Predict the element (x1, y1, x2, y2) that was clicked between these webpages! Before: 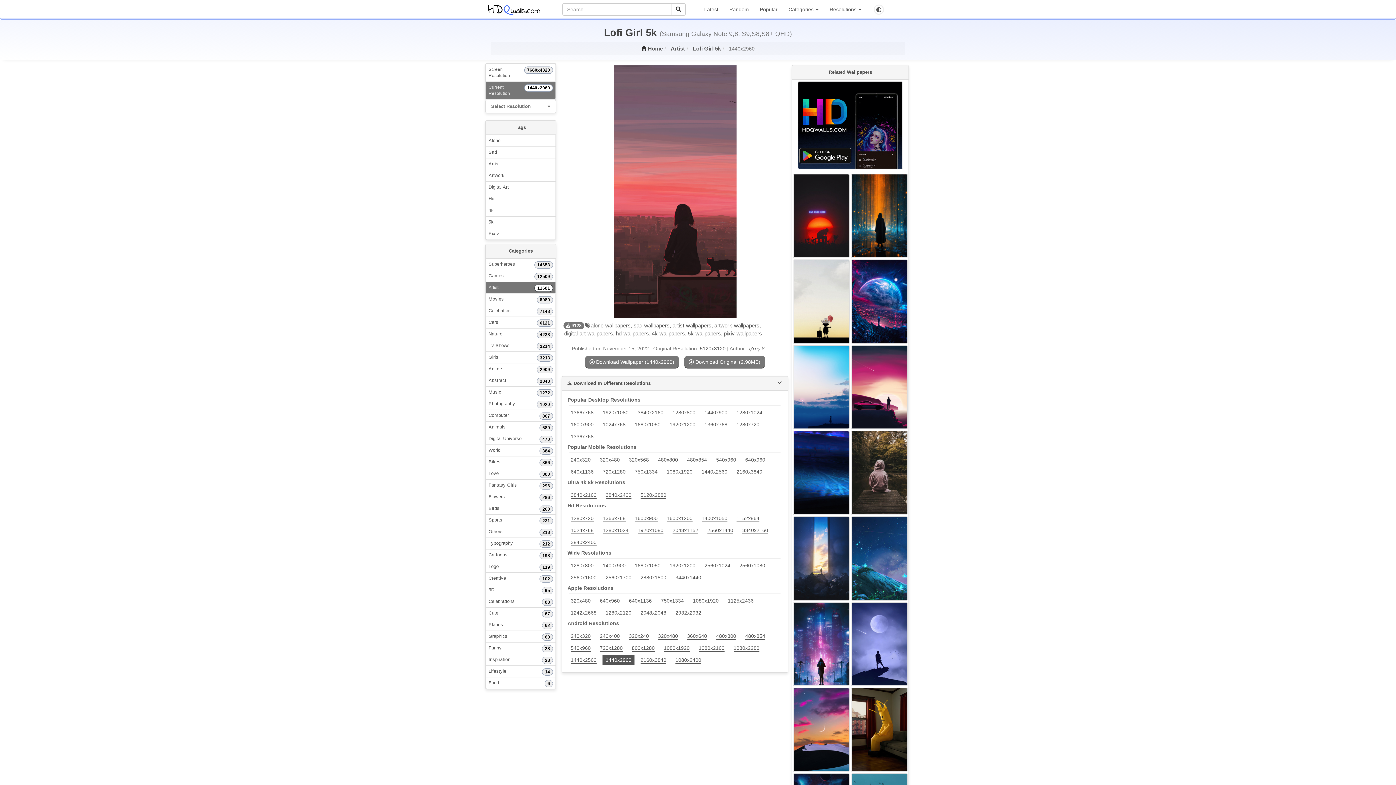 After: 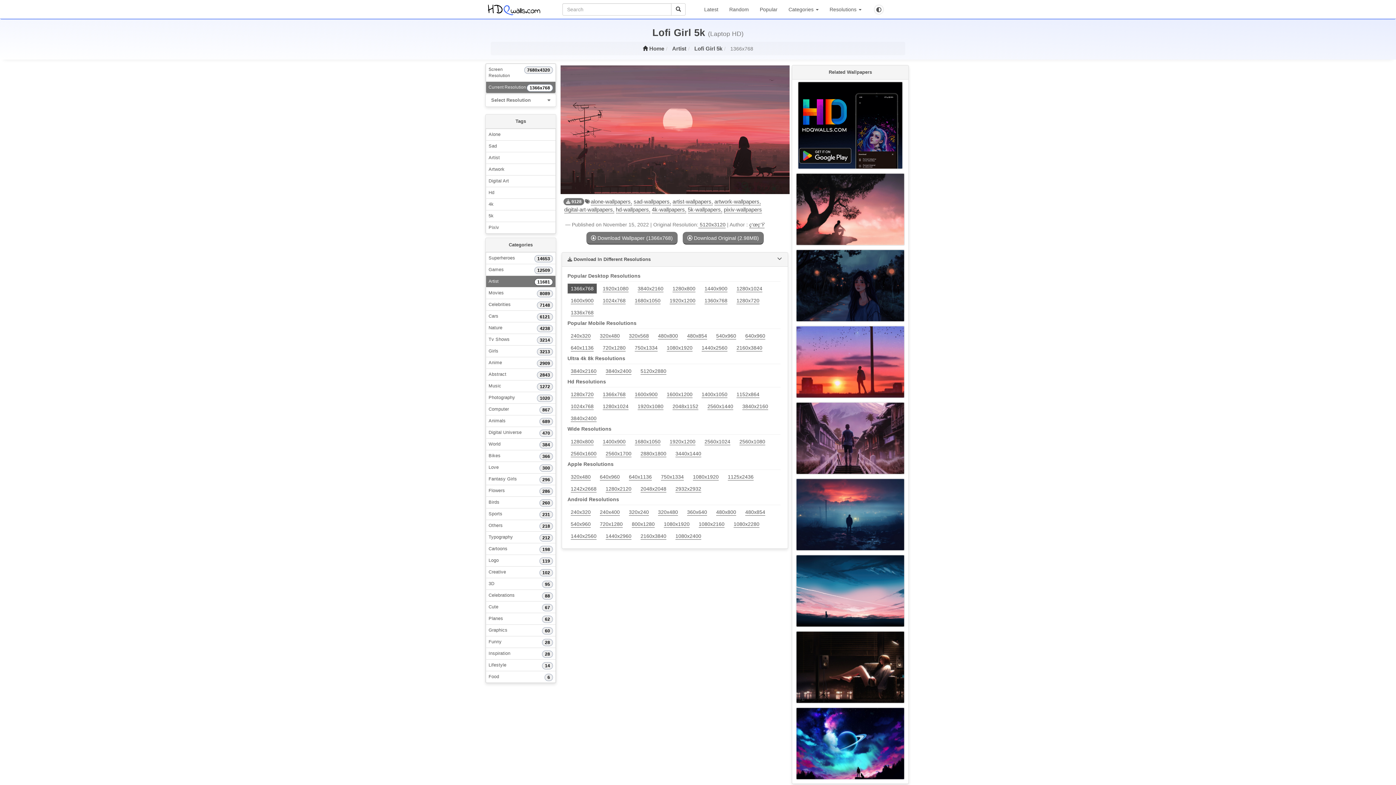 Action: label: 1366x768 bbox: (567, 407, 597, 417)